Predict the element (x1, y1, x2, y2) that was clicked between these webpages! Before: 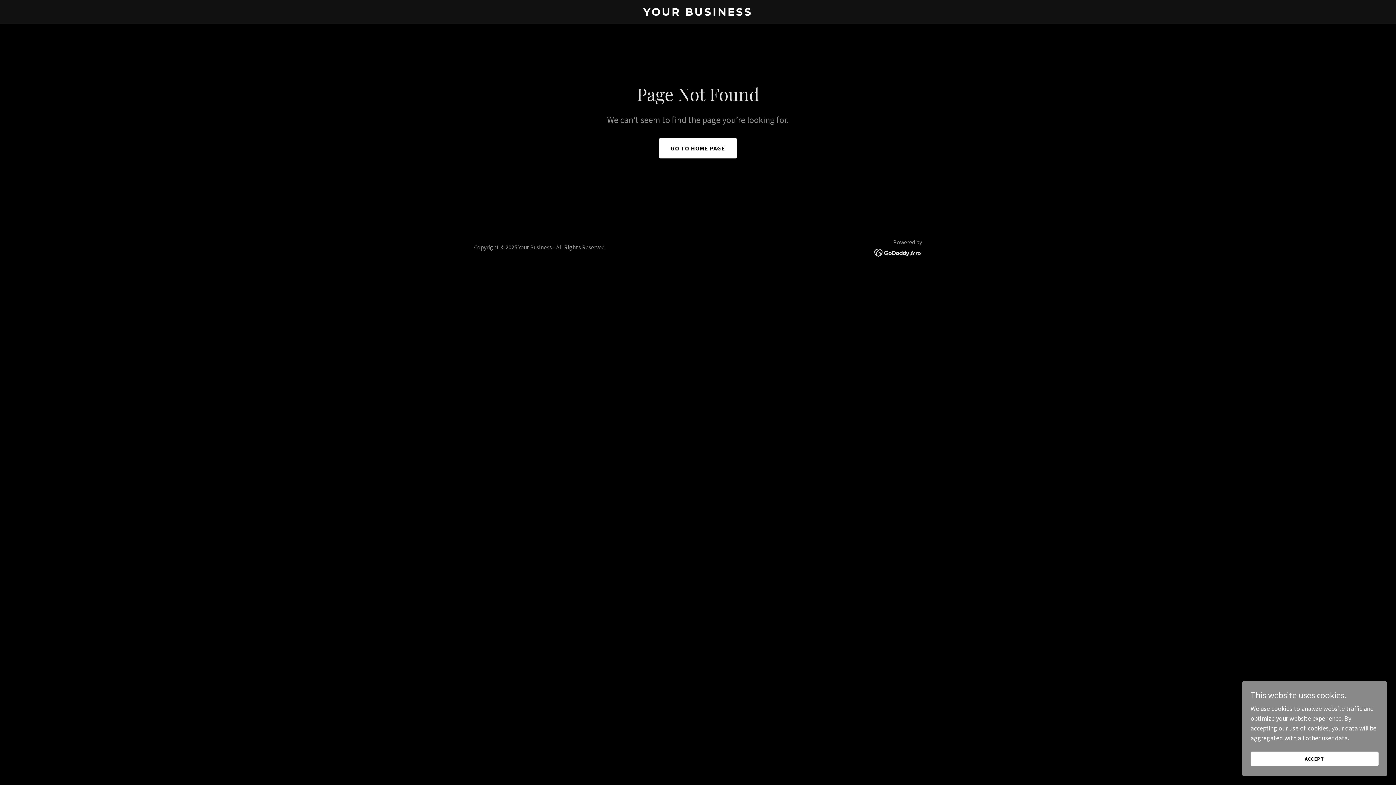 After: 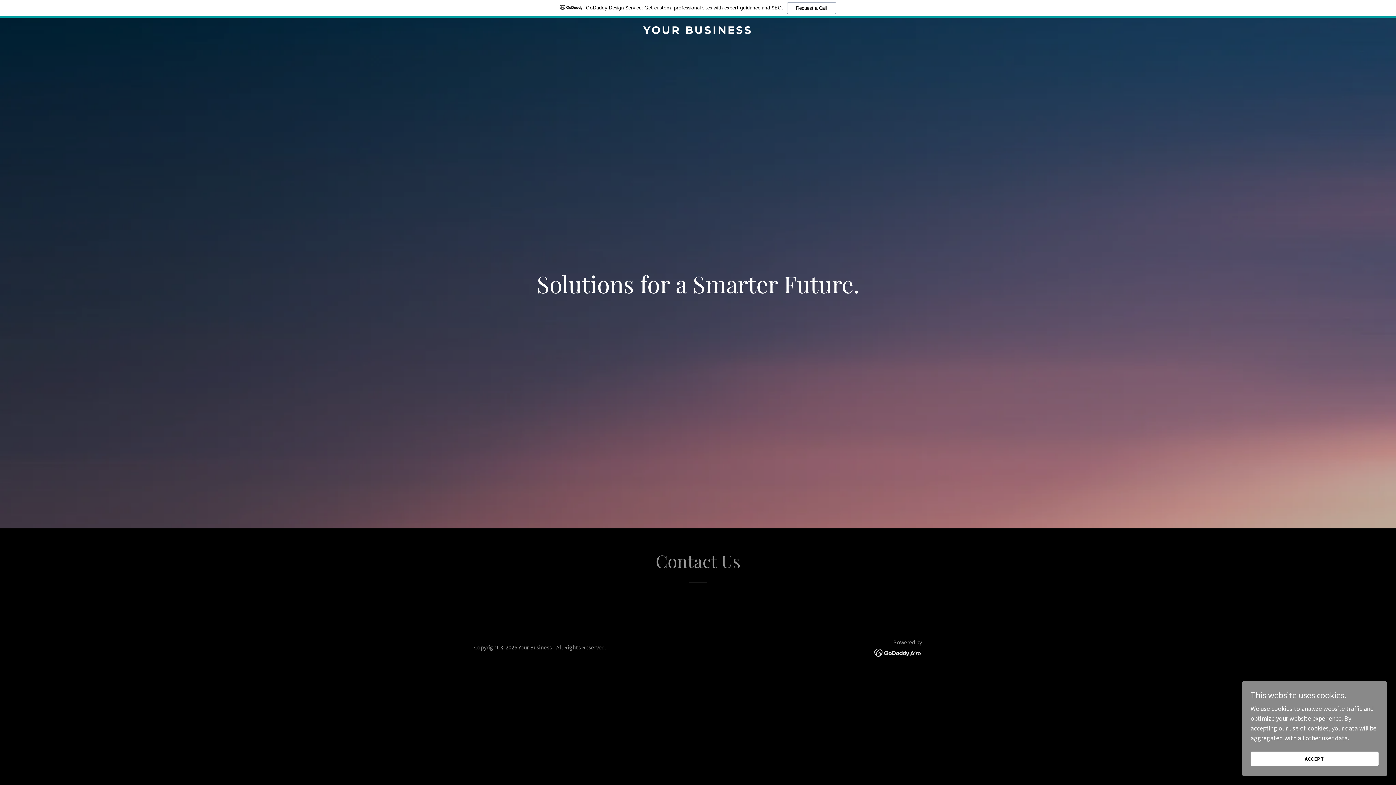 Action: bbox: (659, 138, 737, 158) label: GO TO HOME PAGE